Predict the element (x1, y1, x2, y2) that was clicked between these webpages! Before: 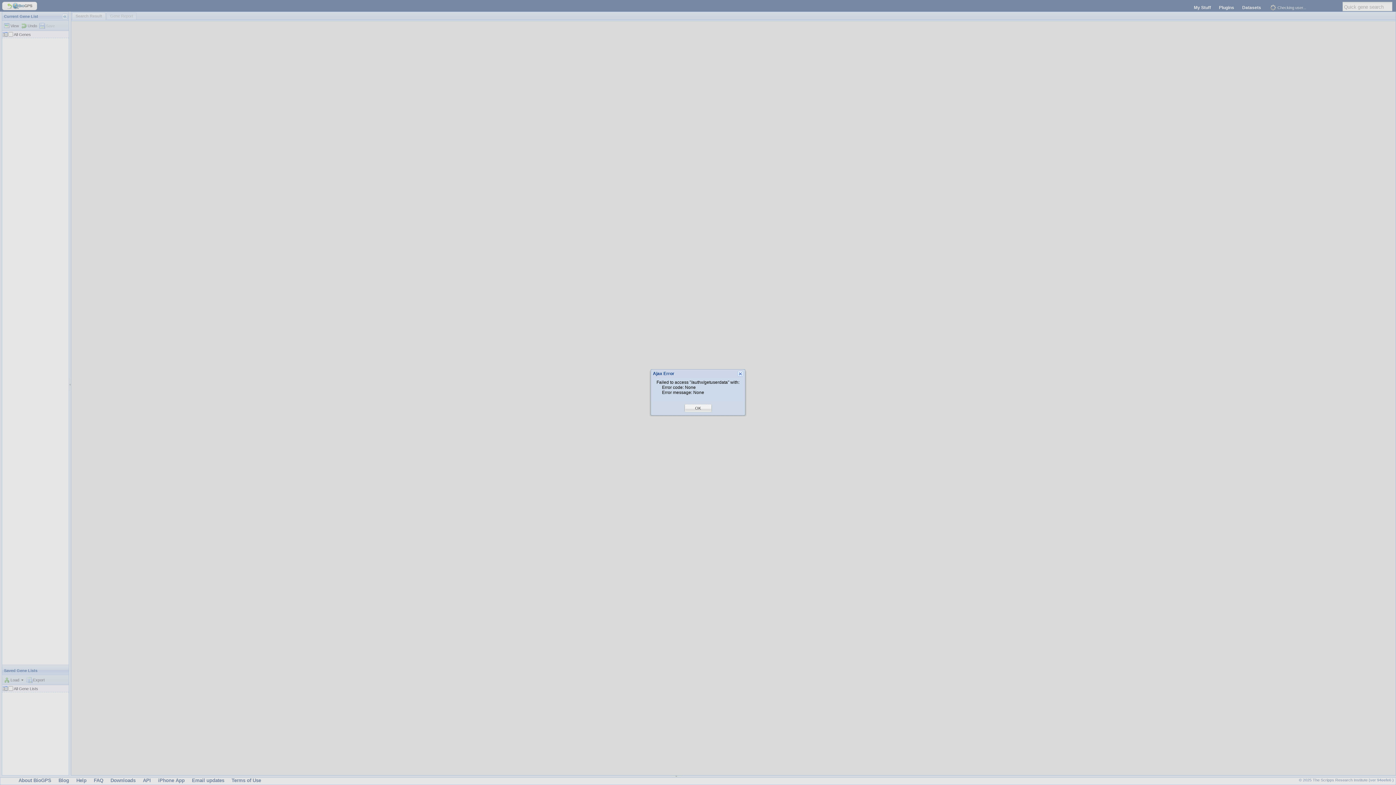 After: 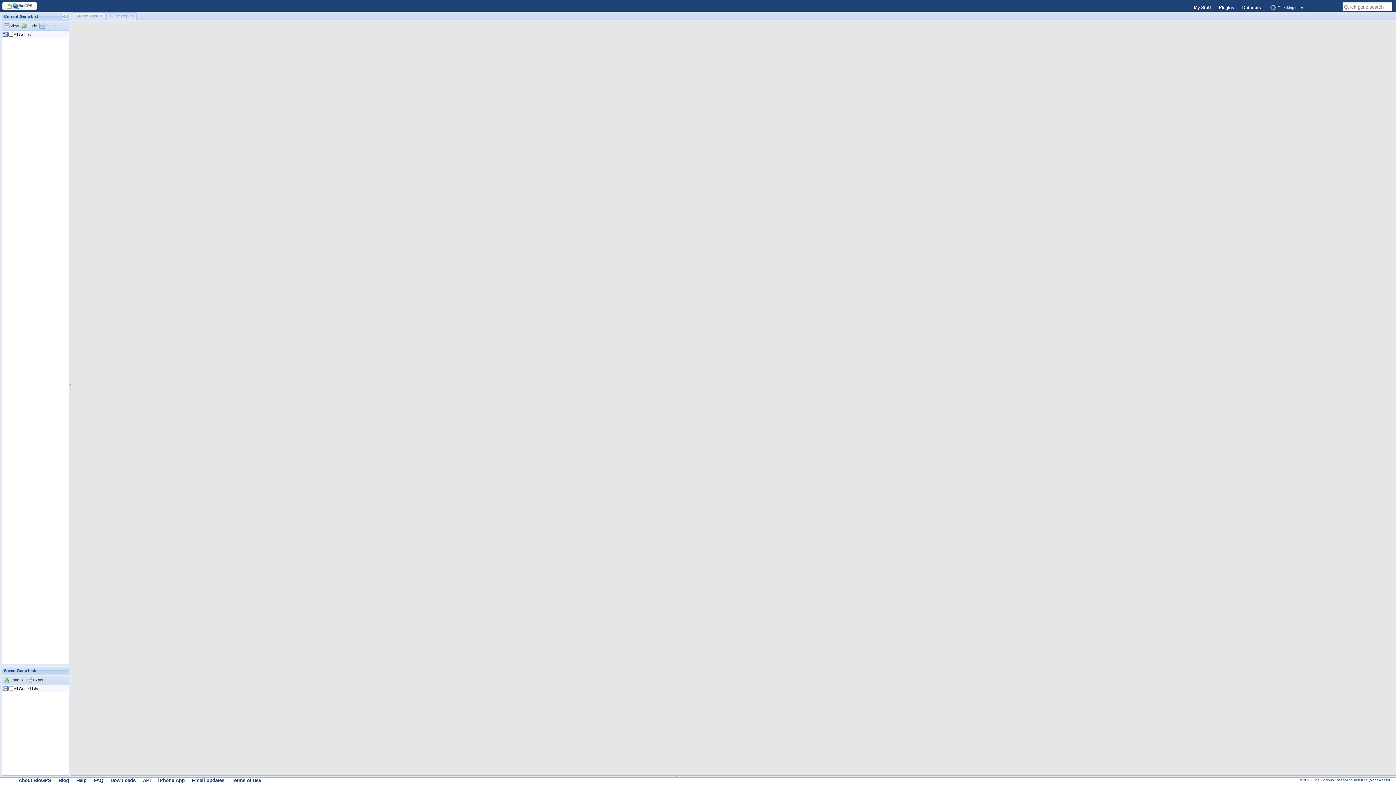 Action: label: OK bbox: (695, 405, 701, 411)